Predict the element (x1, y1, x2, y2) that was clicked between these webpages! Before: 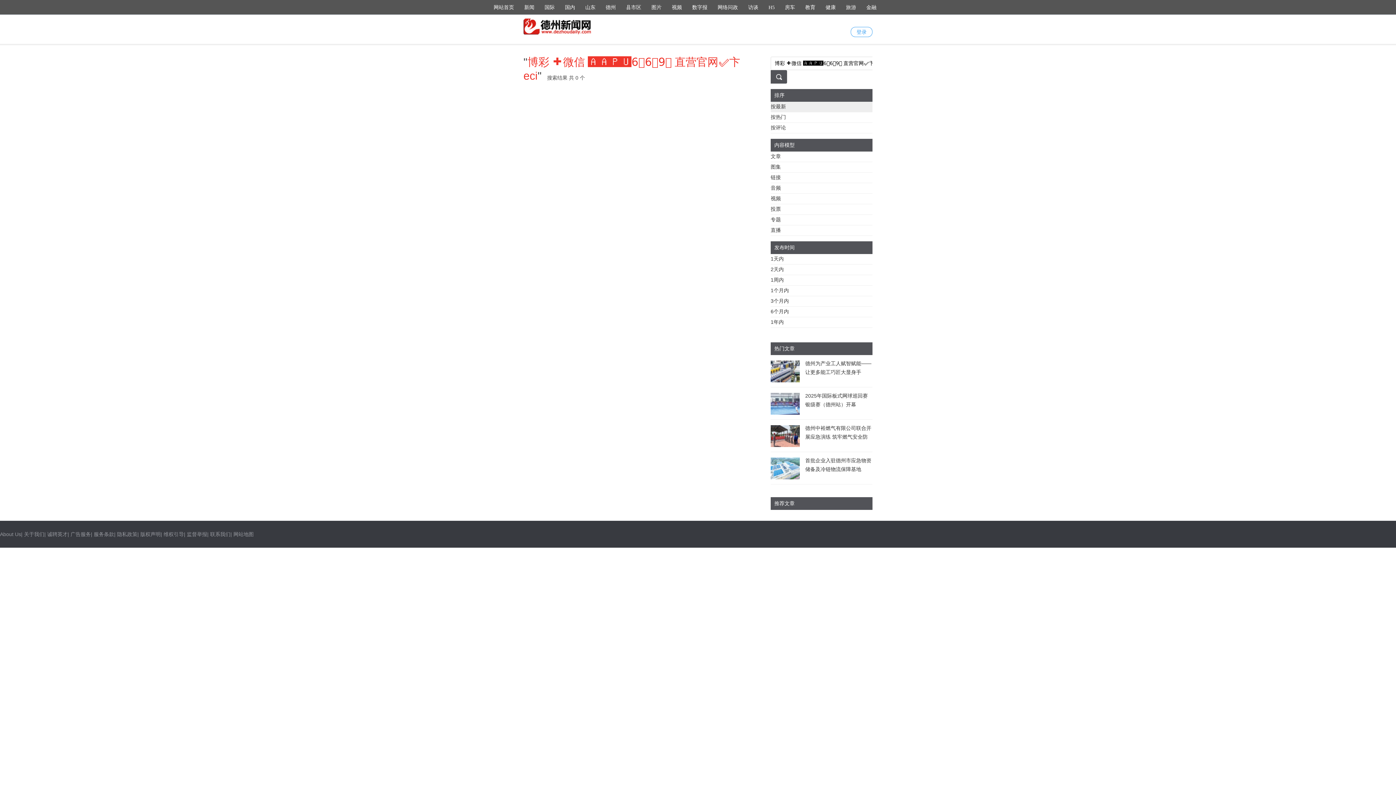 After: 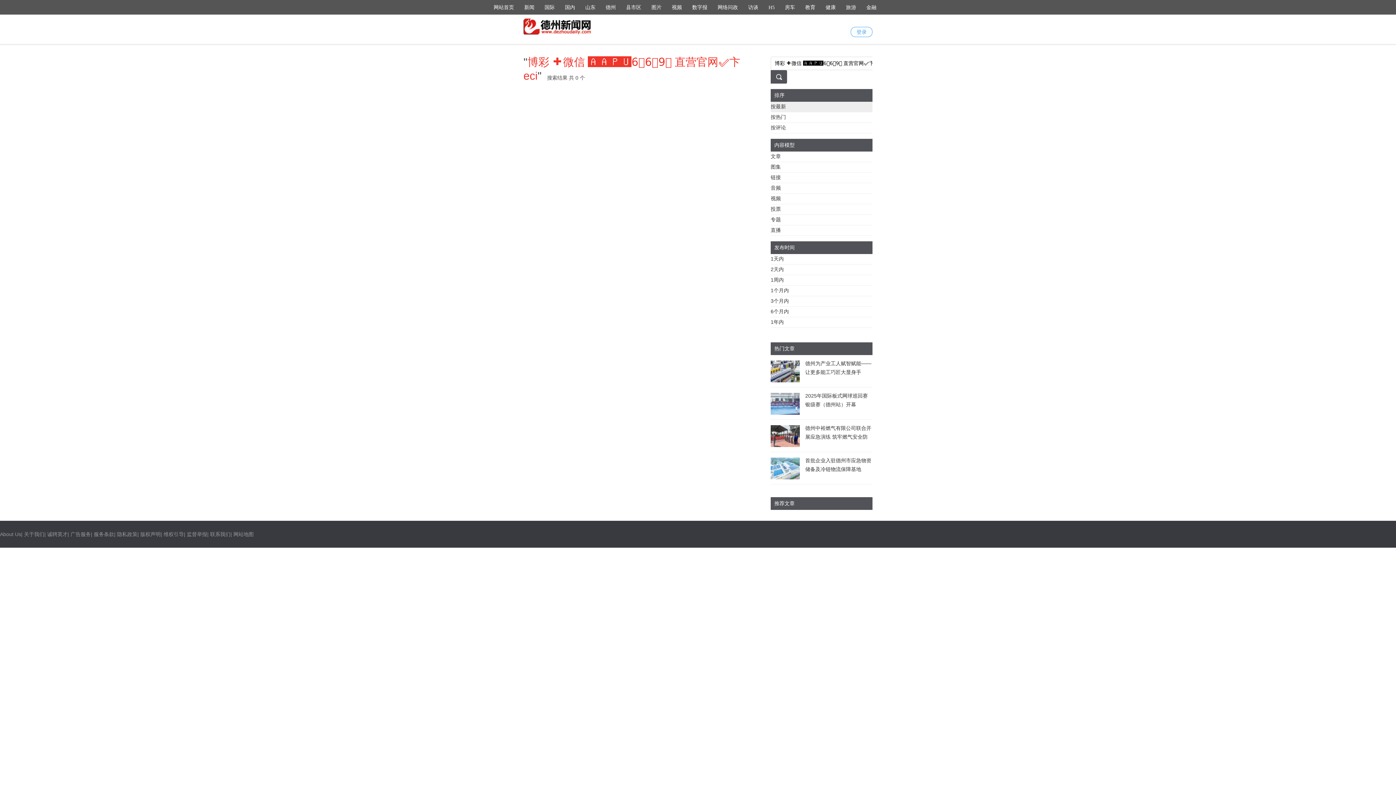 Action: label: 新闻 bbox: (524, 4, 534, 10)